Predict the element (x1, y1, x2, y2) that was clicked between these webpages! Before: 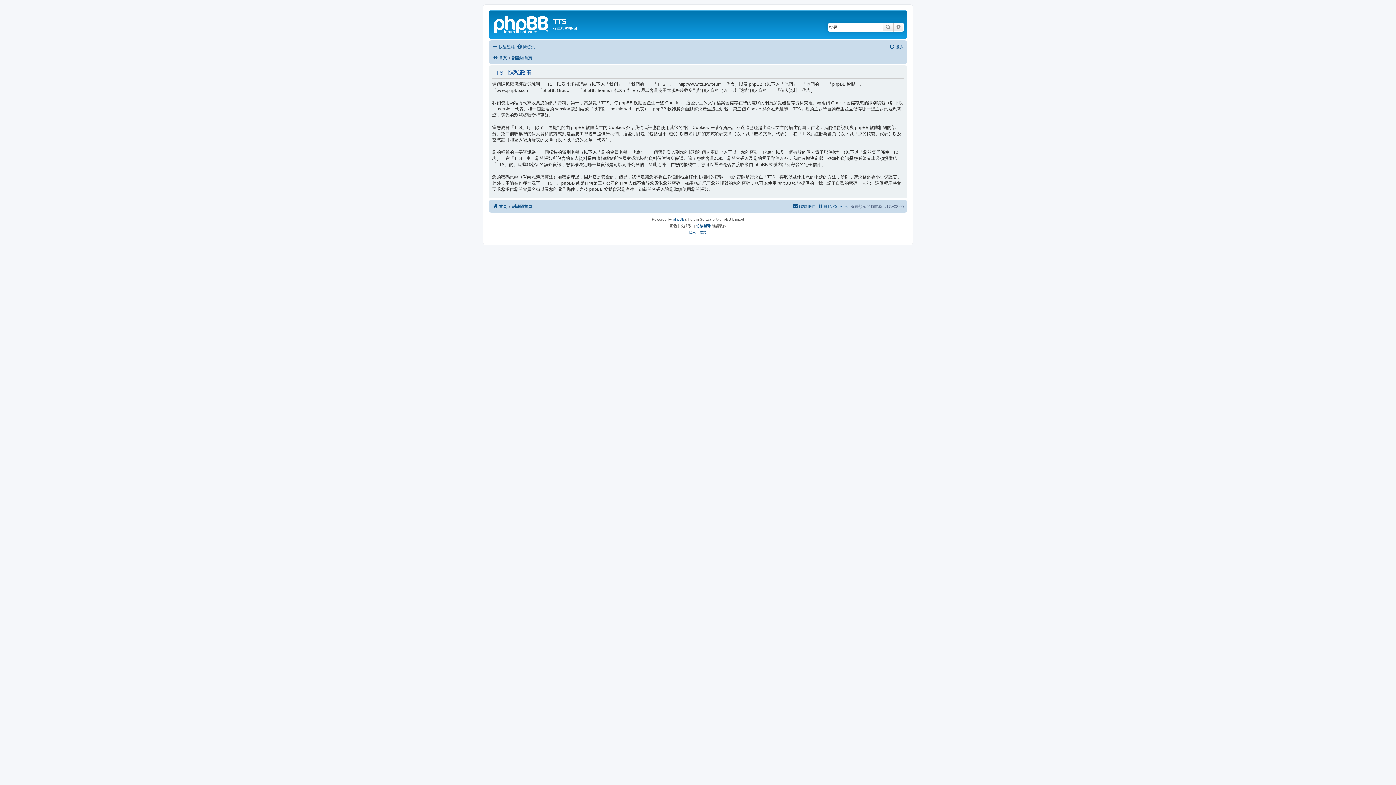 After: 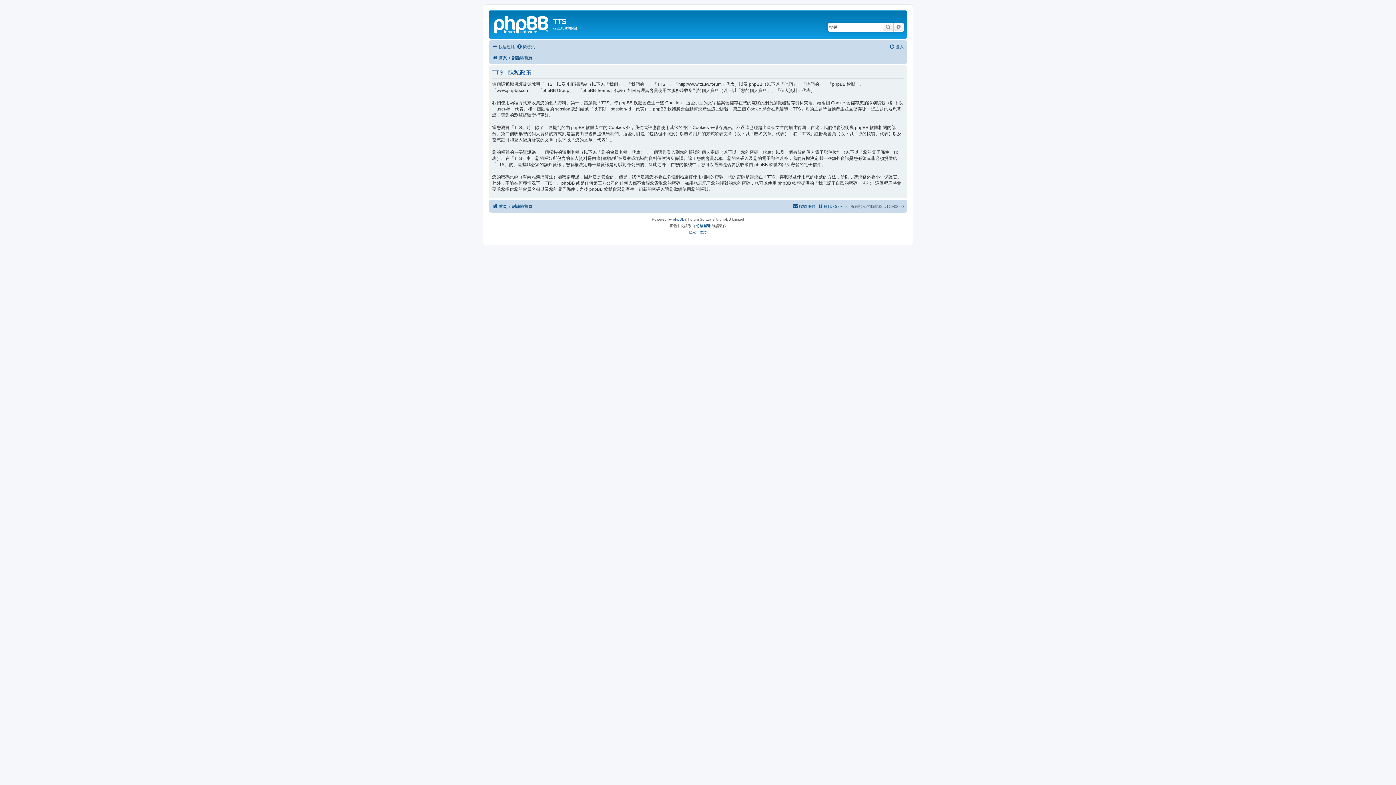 Action: label: 隱私 bbox: (689, 229, 696, 235)